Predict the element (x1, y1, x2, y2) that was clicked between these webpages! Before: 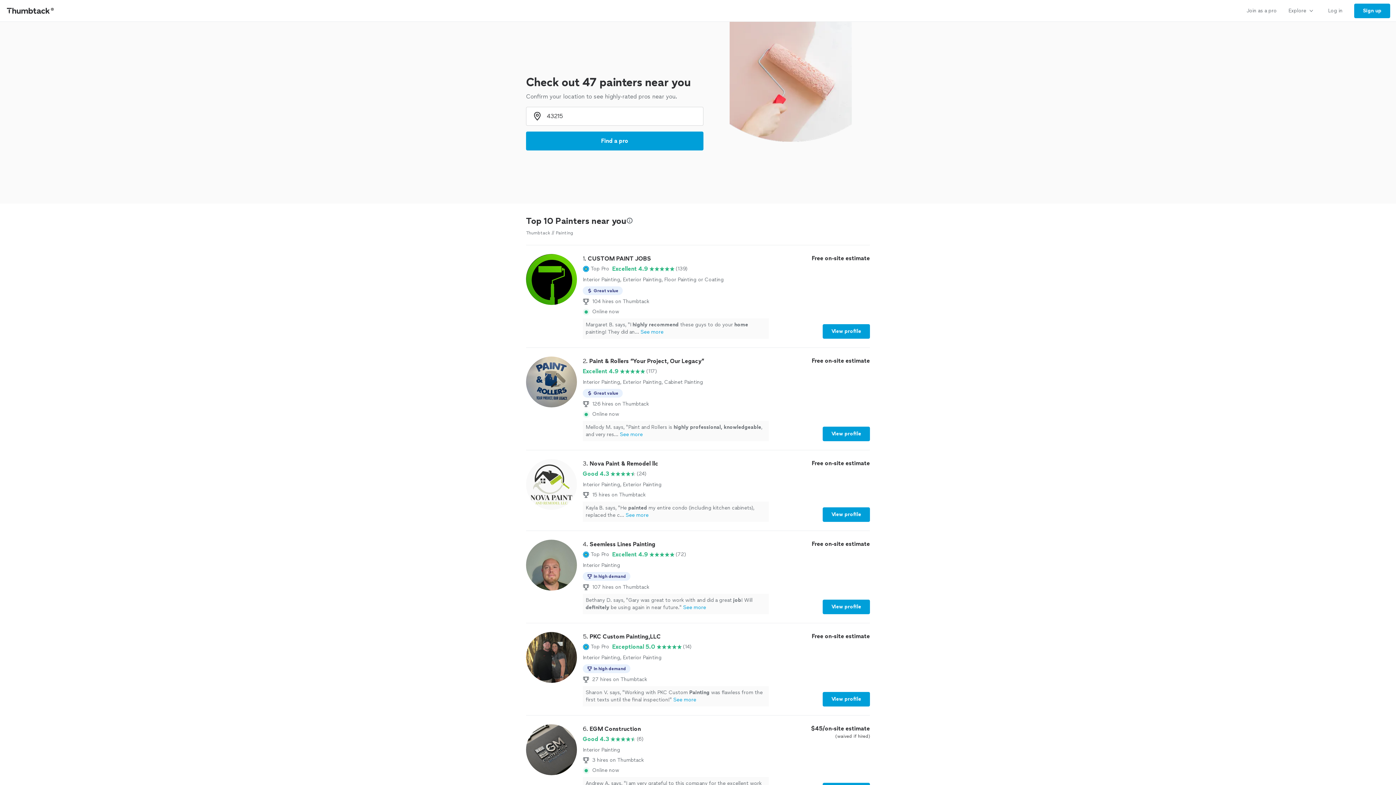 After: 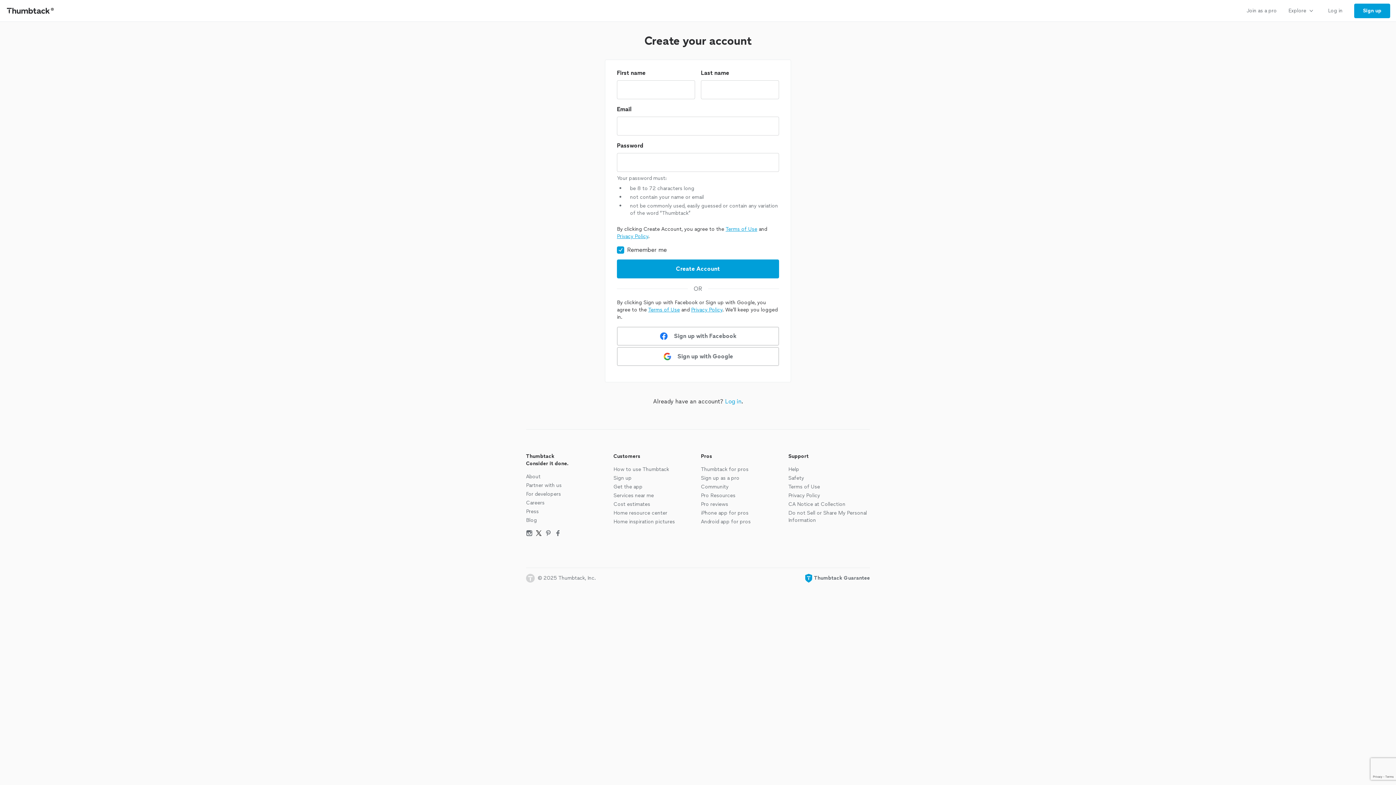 Action: label: Sign up bbox: (1354, 3, 1390, 18)